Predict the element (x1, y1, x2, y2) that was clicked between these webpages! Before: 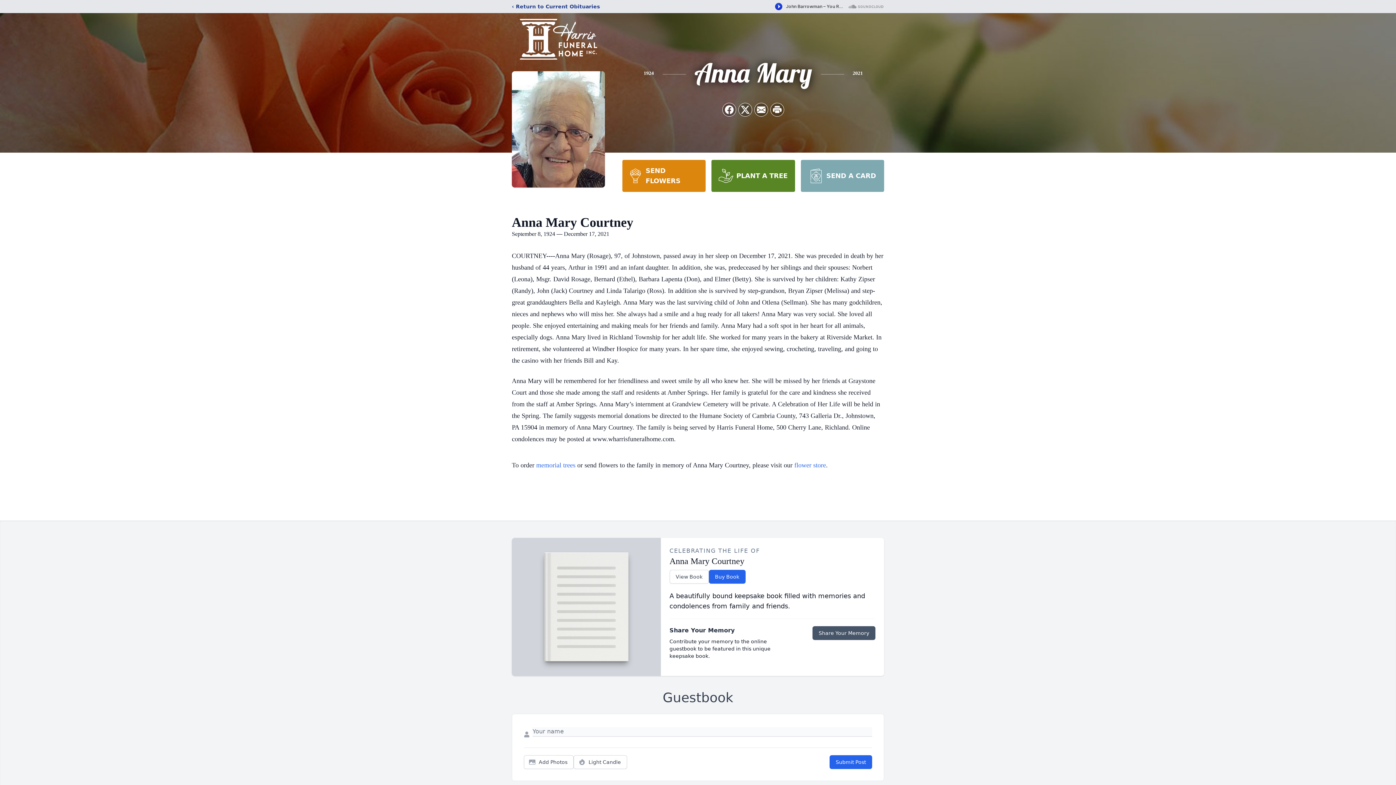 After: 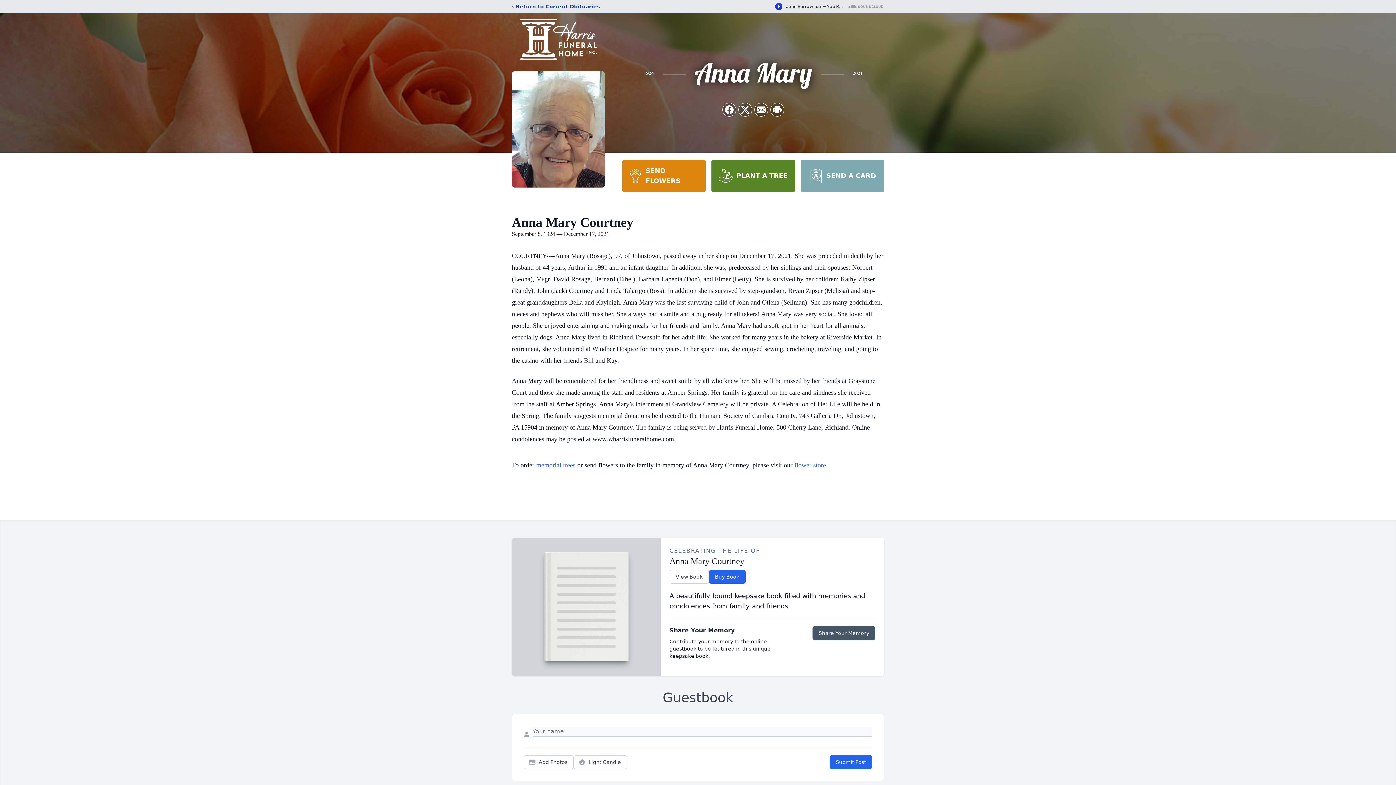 Action: bbox: (800, 160, 884, 192) label: SEND A CARD